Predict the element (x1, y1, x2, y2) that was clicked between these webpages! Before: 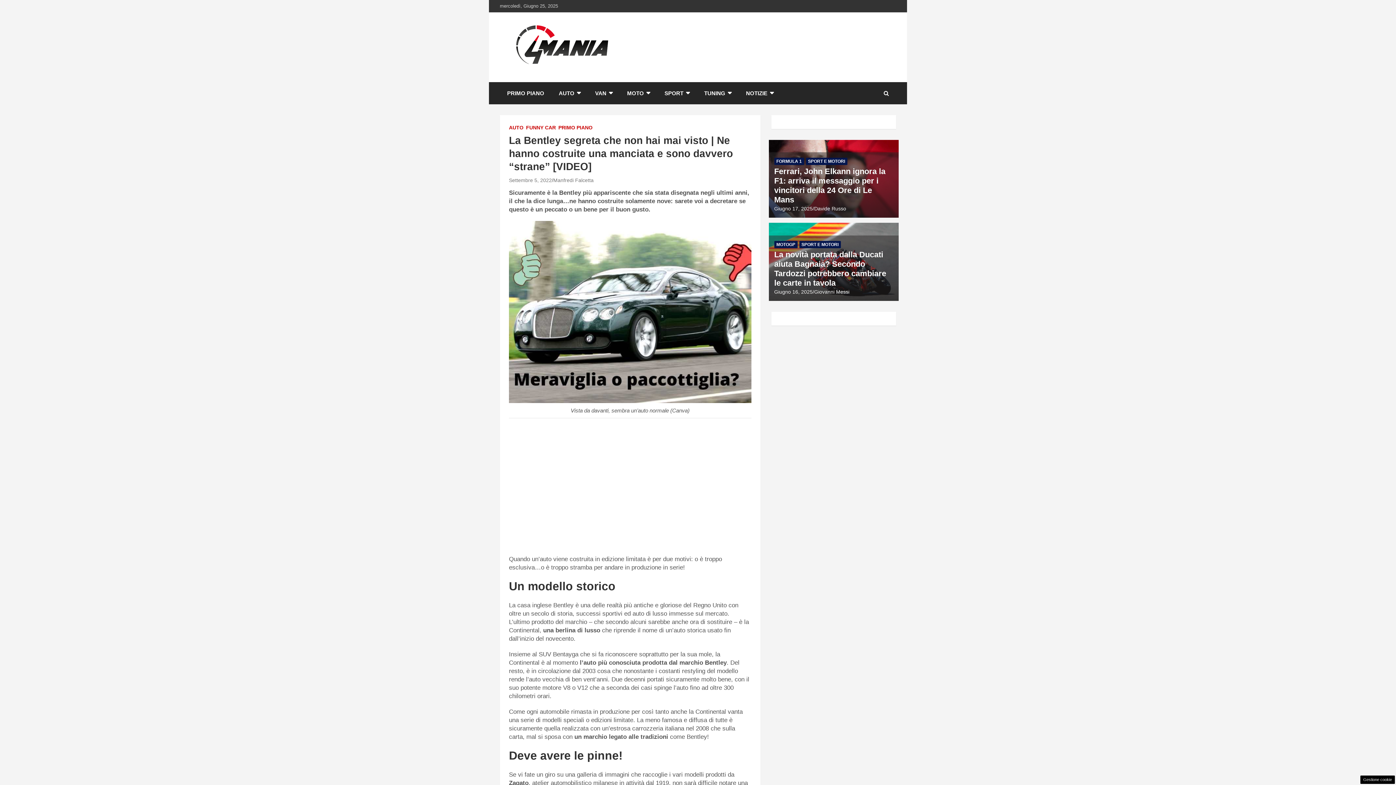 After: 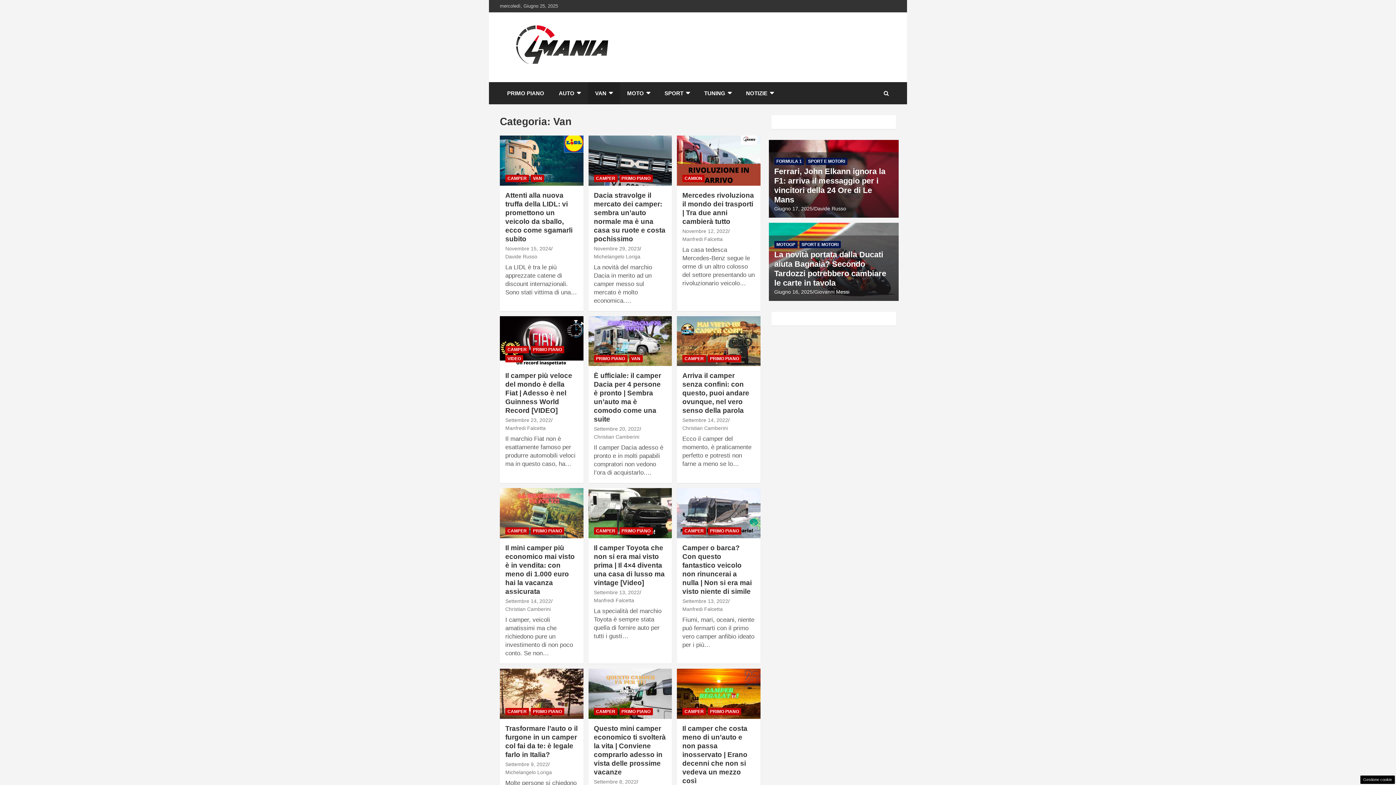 Action: label: VAN bbox: (588, 82, 620, 104)